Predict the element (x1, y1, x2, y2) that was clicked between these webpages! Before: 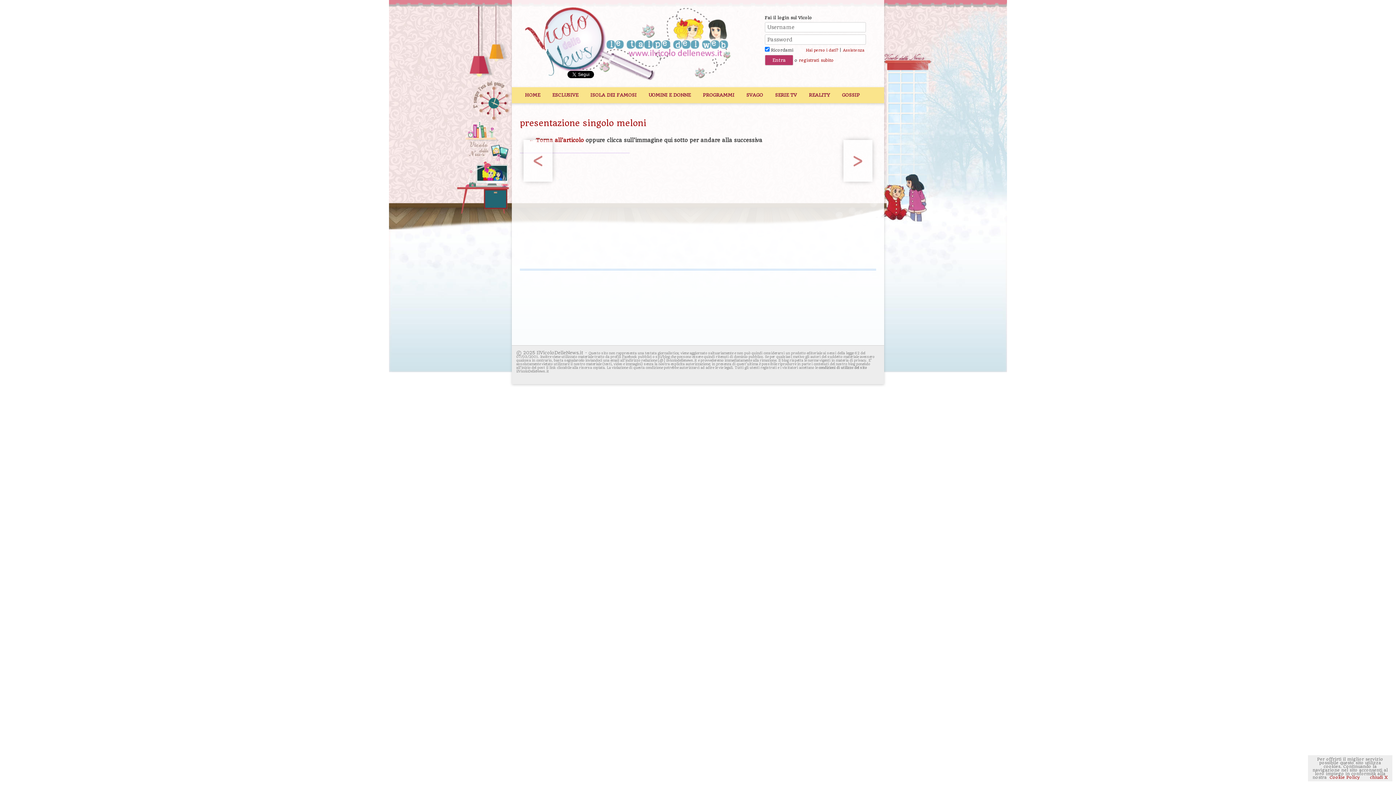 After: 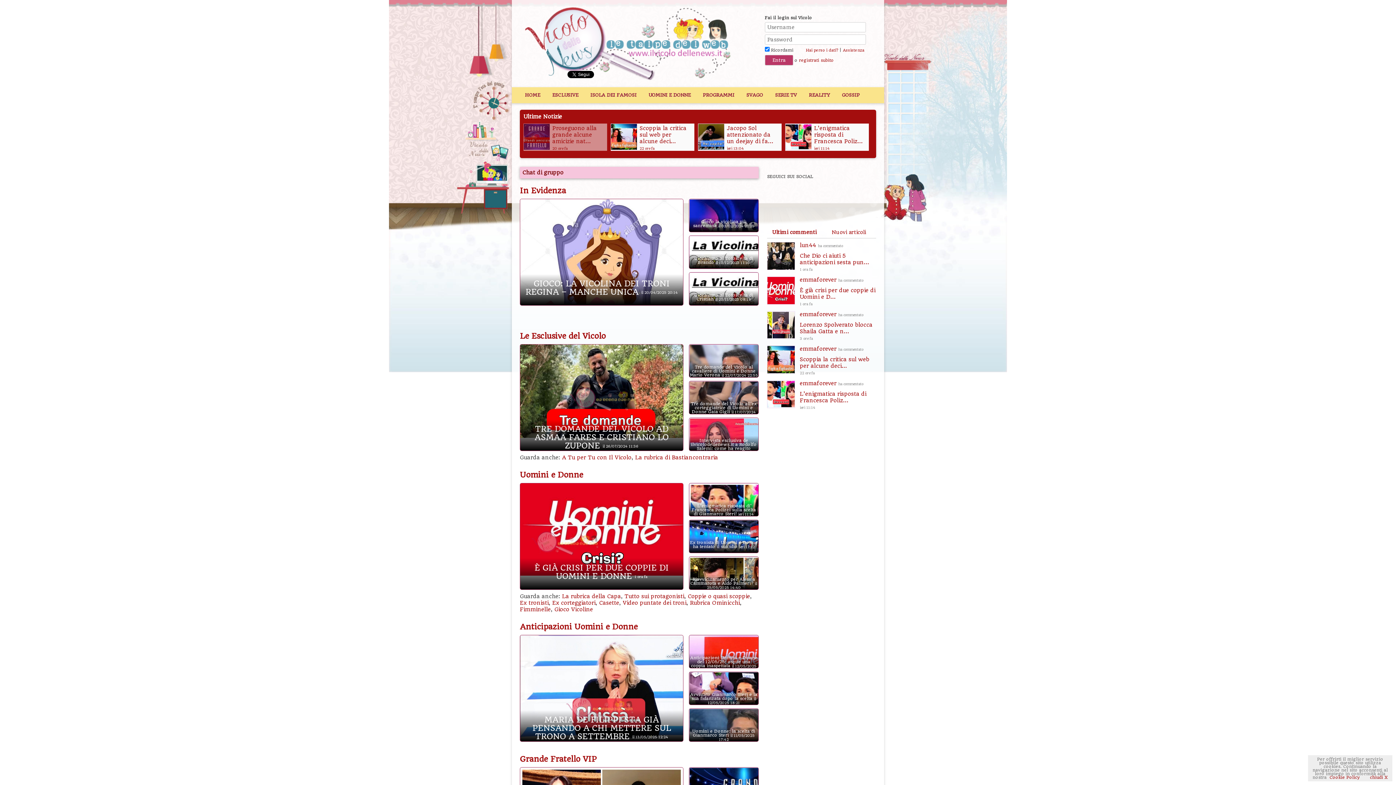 Action: label: HOME bbox: (520, 87, 545, 103)